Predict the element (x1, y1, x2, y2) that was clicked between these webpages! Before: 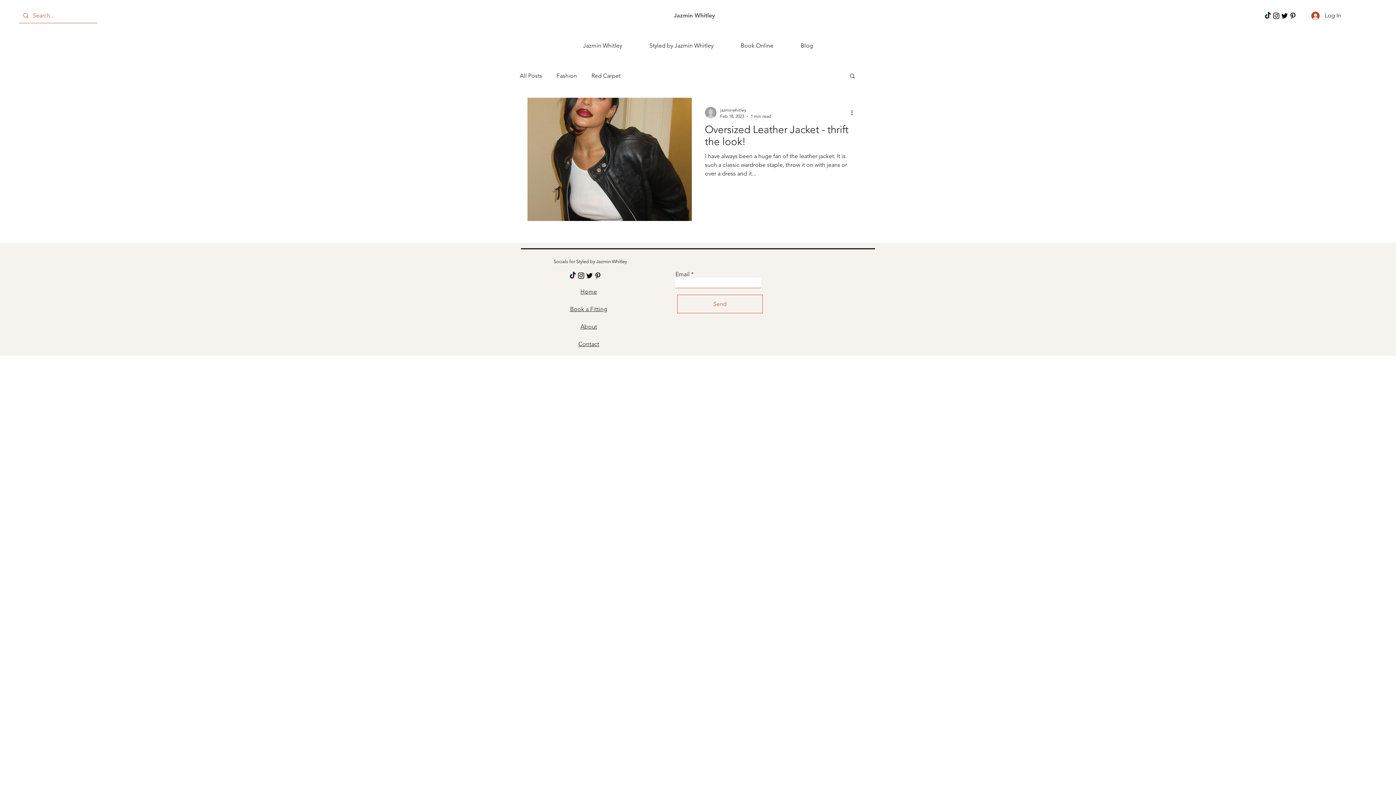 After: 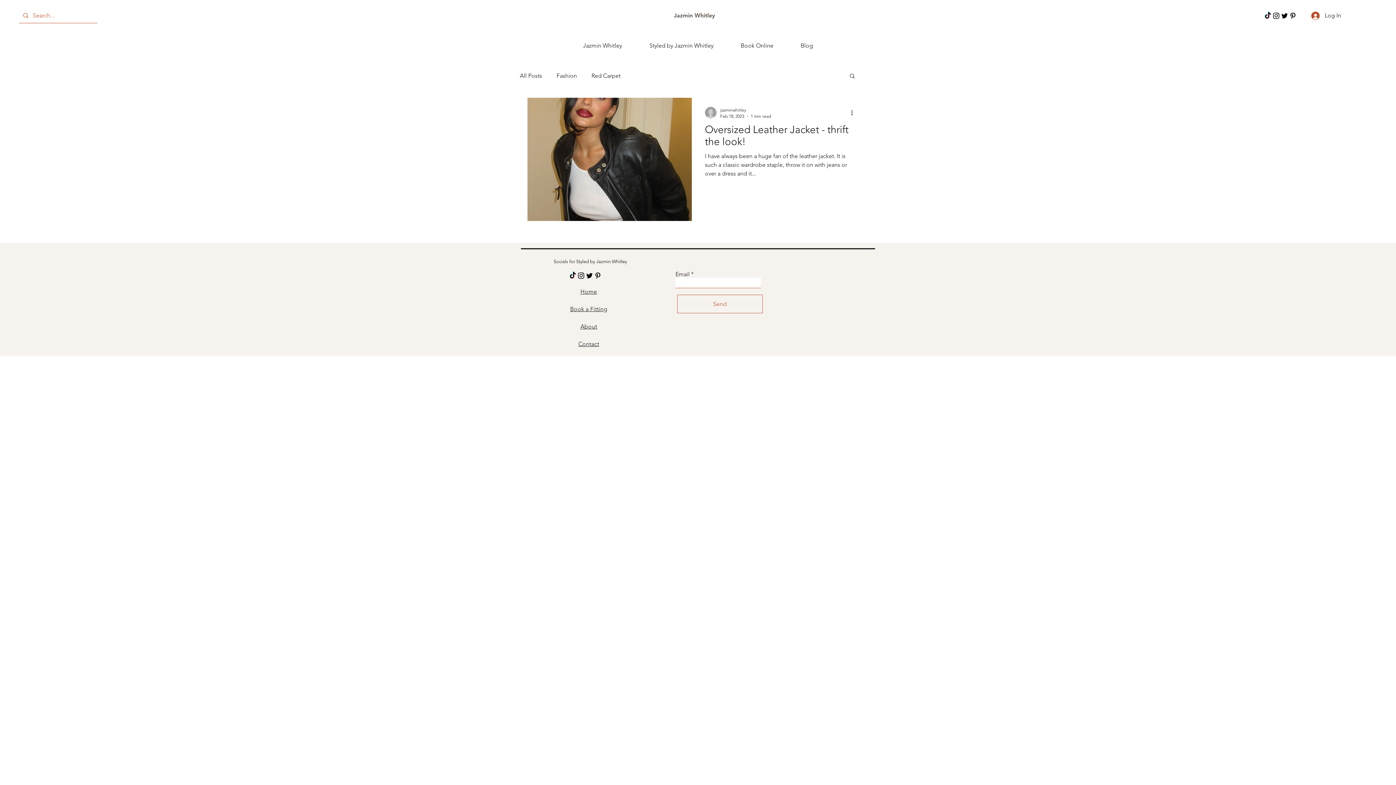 Action: bbox: (1289, 11, 1297, 20) label: Pinterest